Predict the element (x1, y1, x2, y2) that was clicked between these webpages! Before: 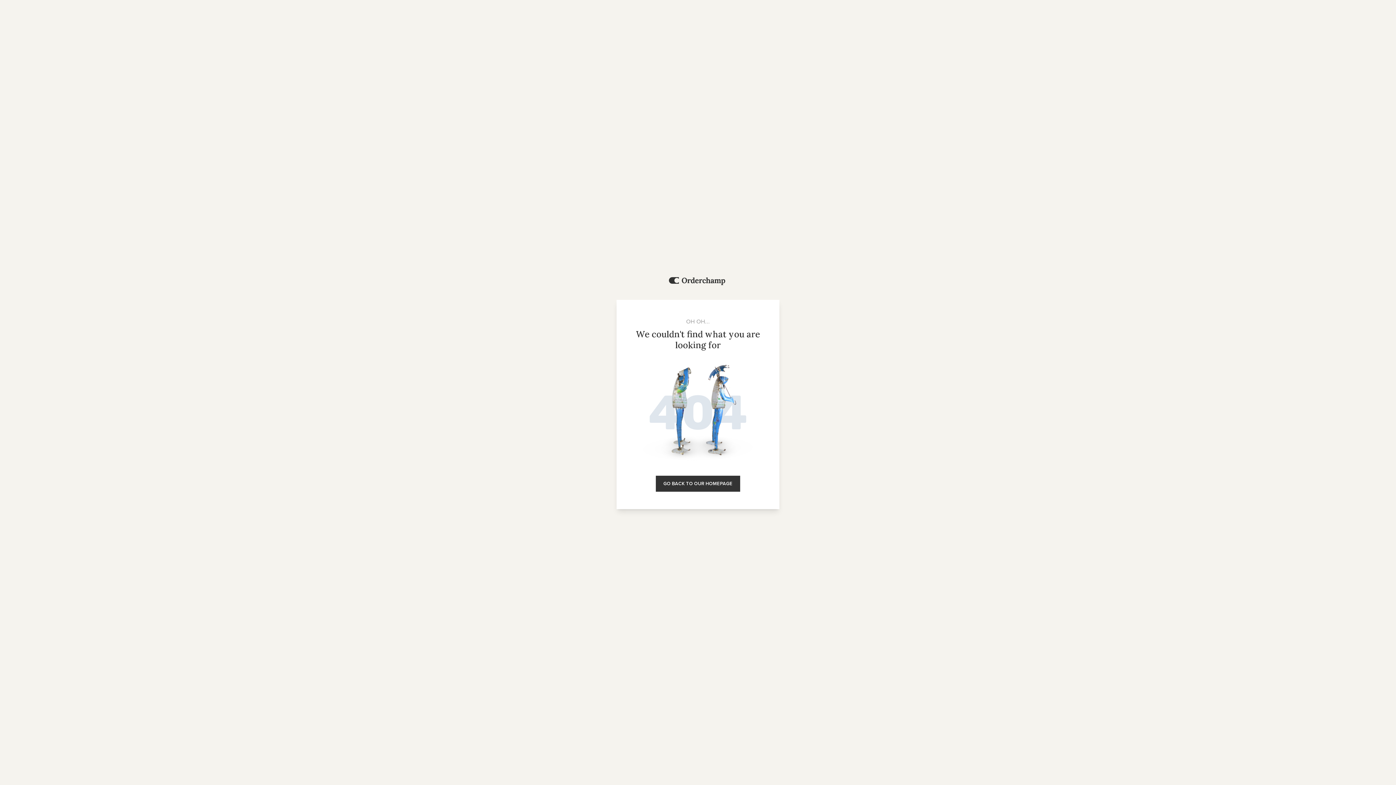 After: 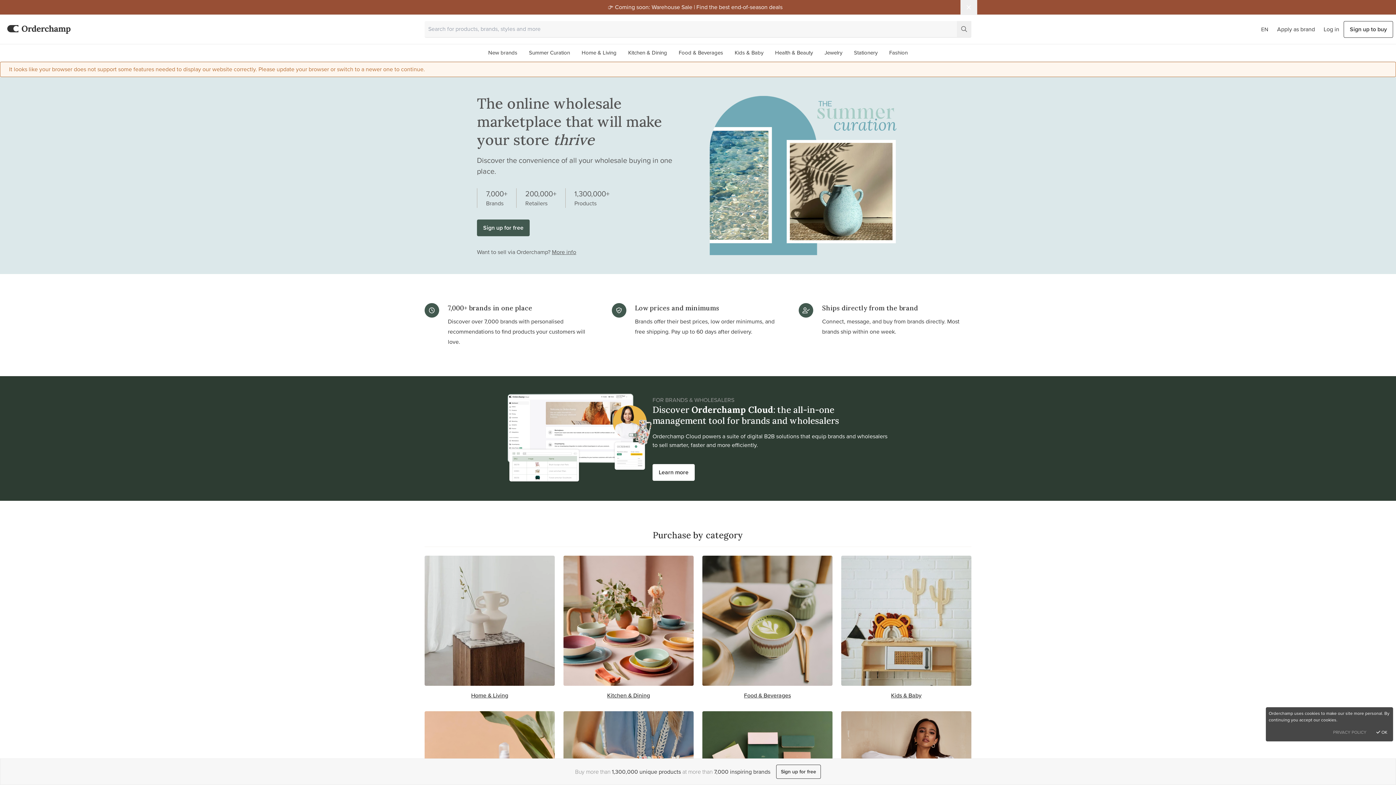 Action: label: GO BACK TO OUR HOMEPAGE bbox: (655, 475, 740, 491)